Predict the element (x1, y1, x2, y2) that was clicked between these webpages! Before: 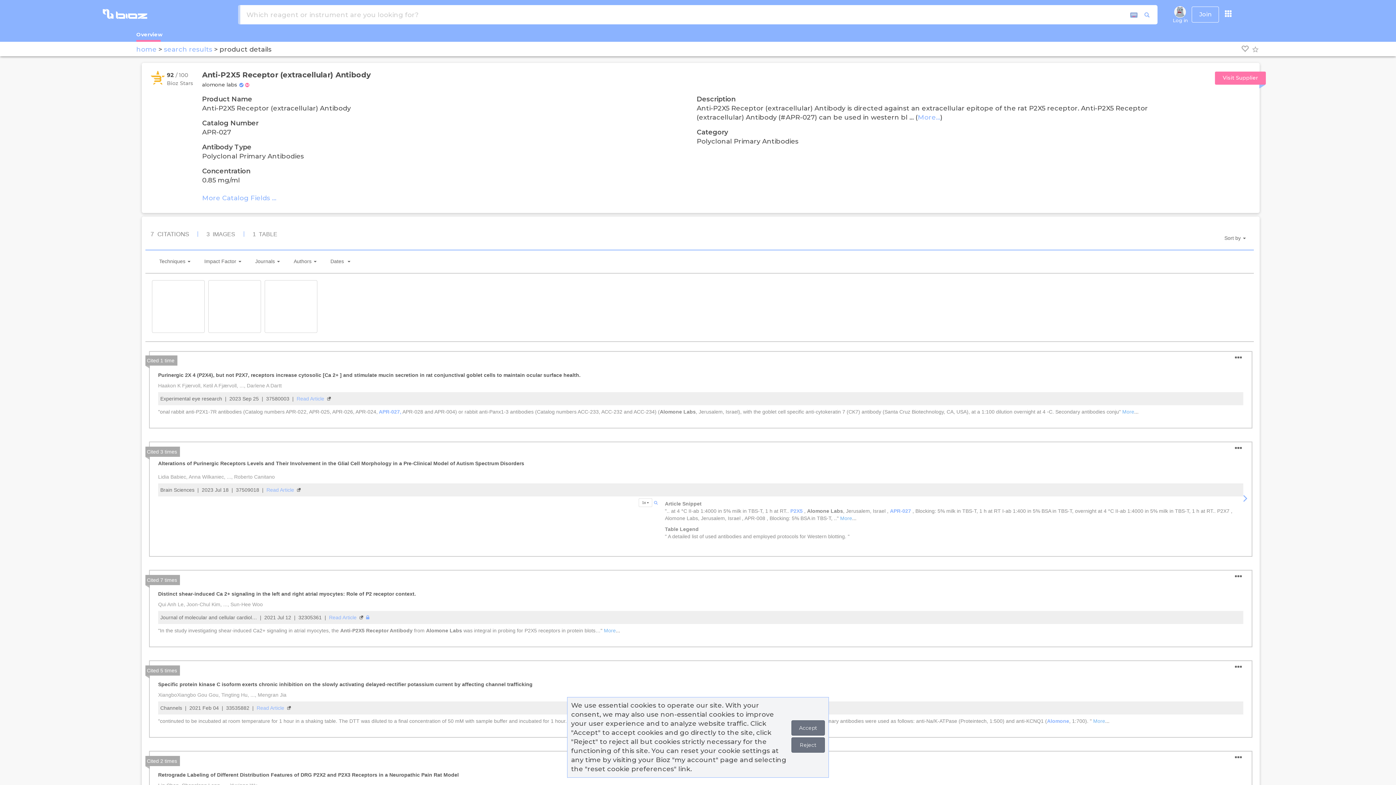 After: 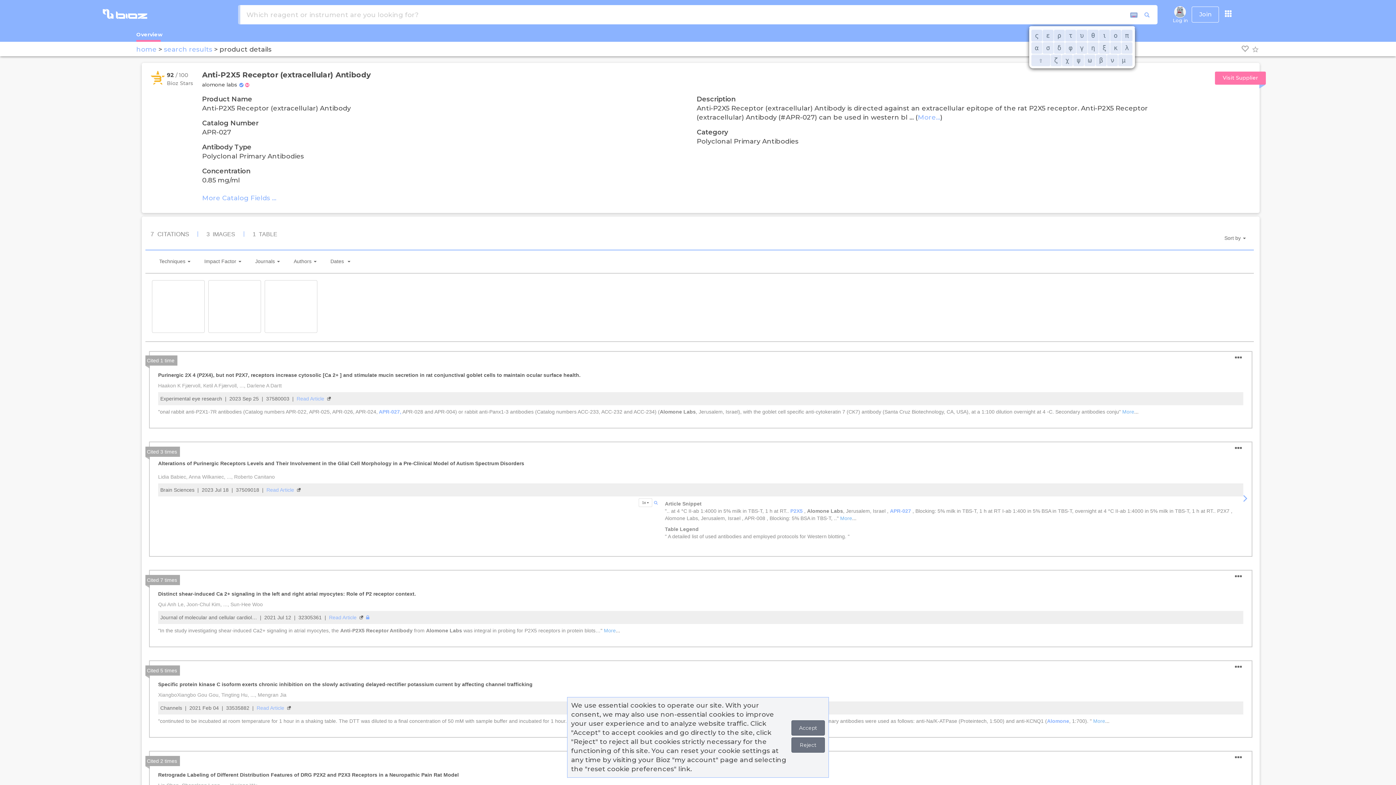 Action: bbox: (1129, 15, 1136, 20)